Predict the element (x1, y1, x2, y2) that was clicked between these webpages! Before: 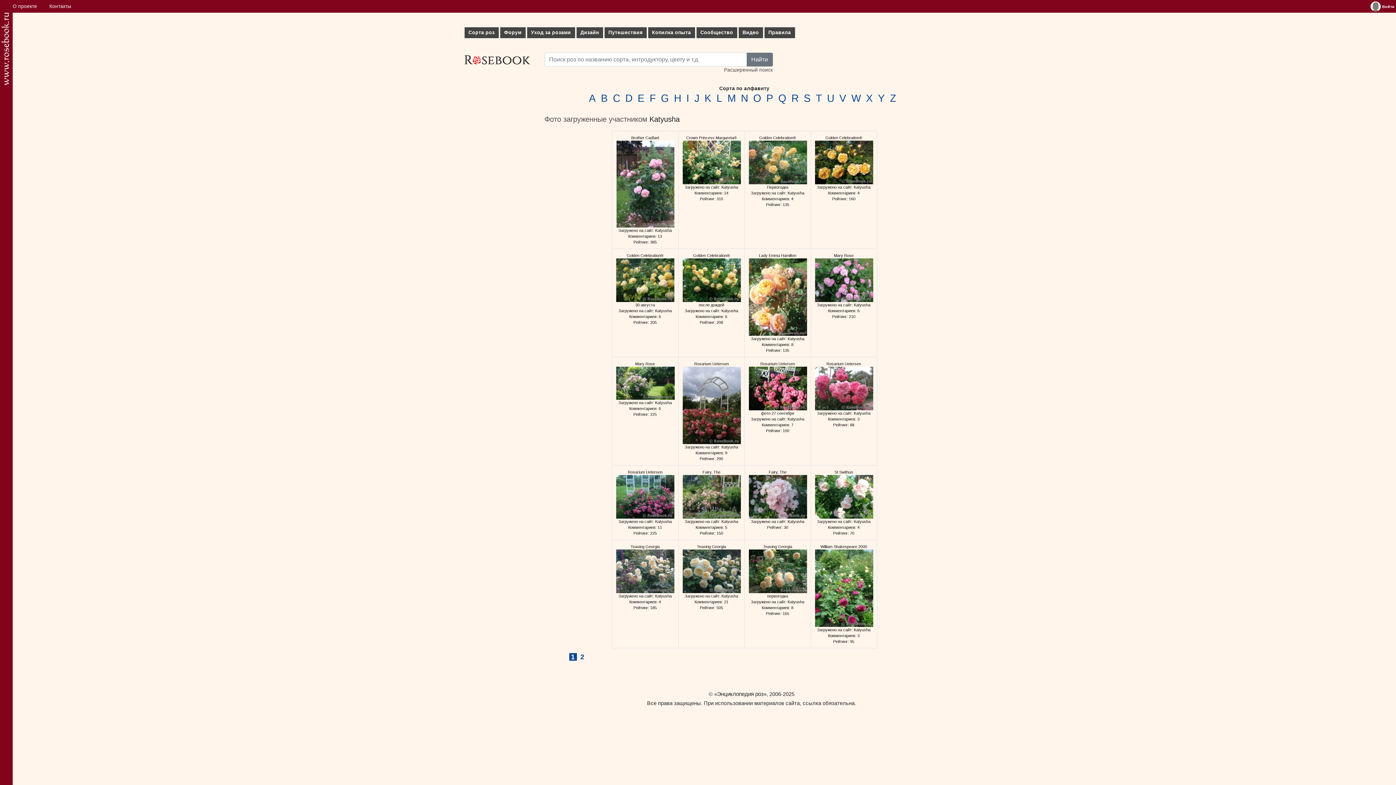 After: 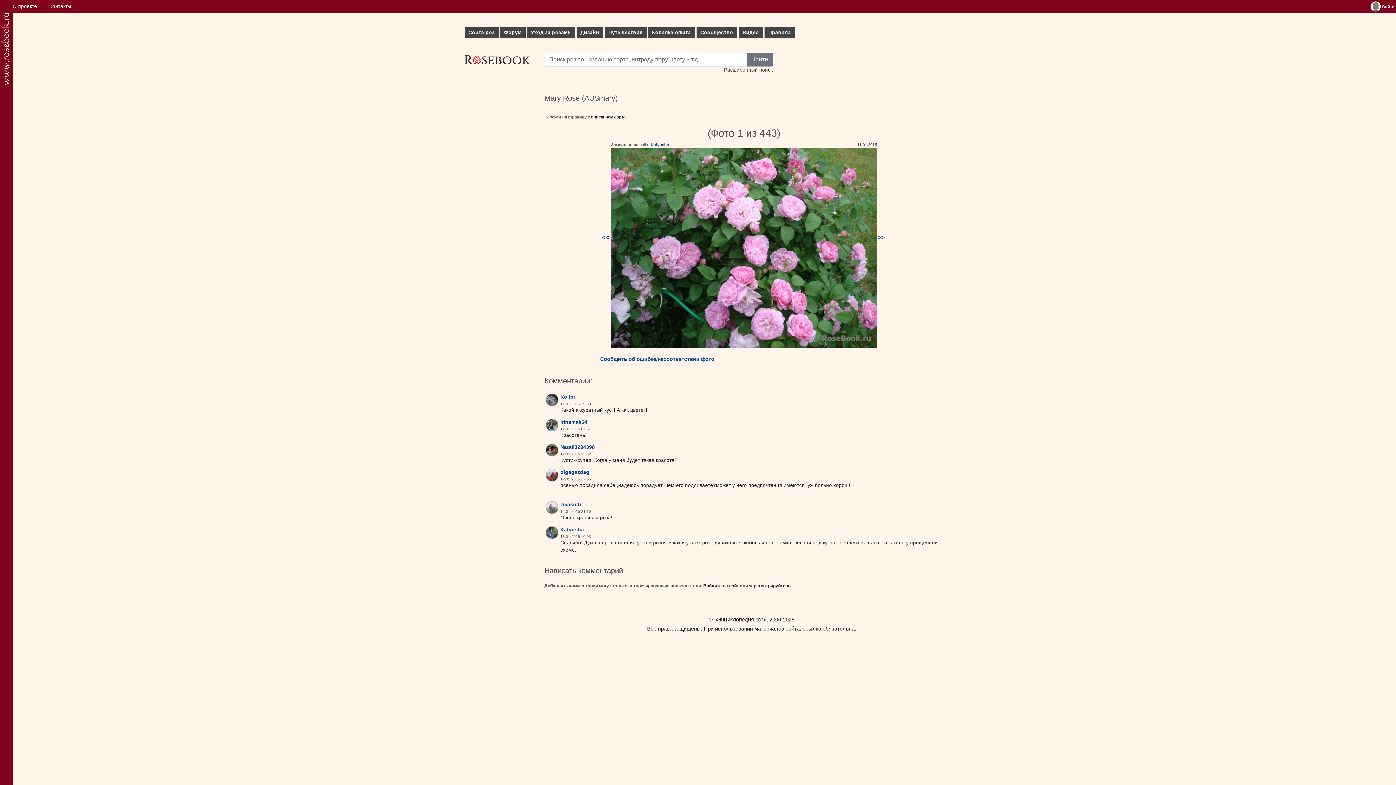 Action: bbox: (815, 277, 873, 282)